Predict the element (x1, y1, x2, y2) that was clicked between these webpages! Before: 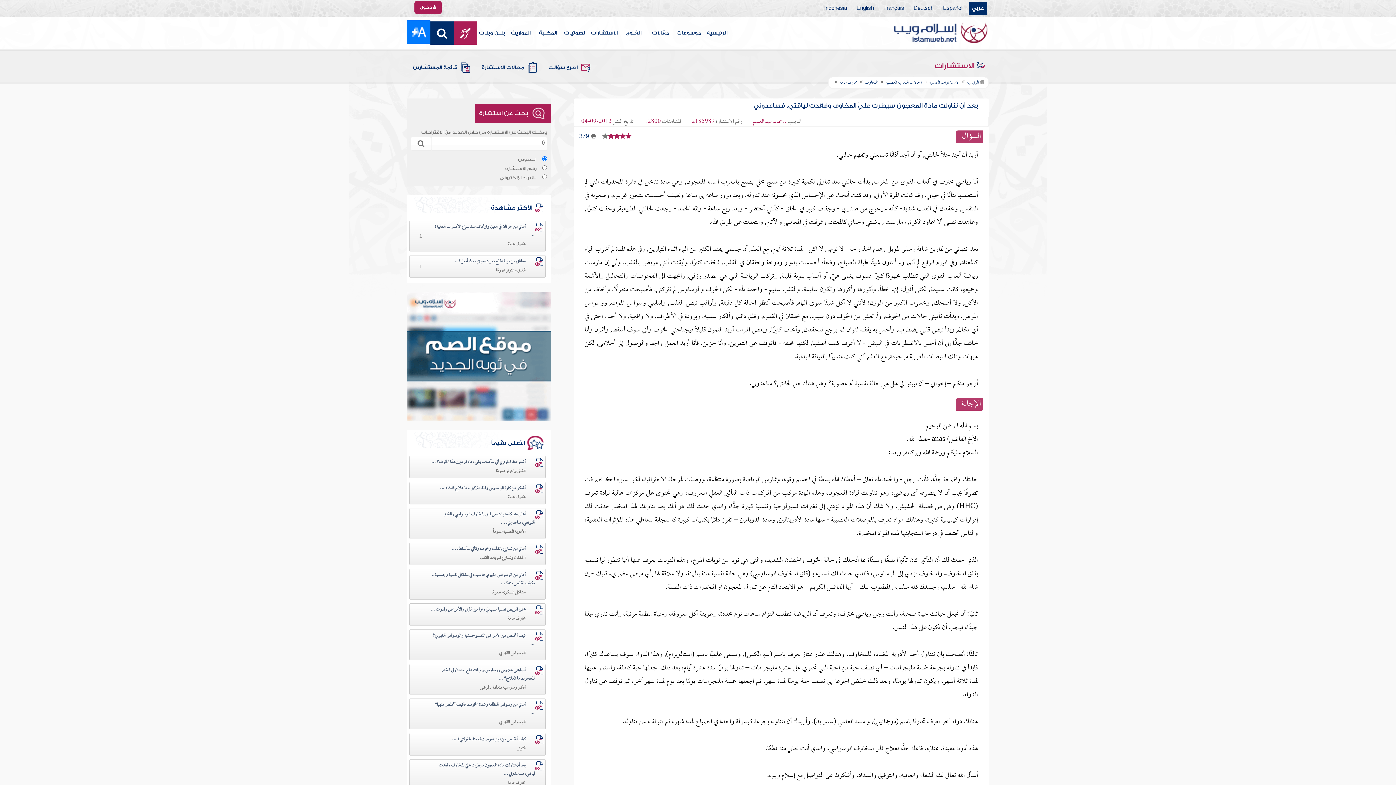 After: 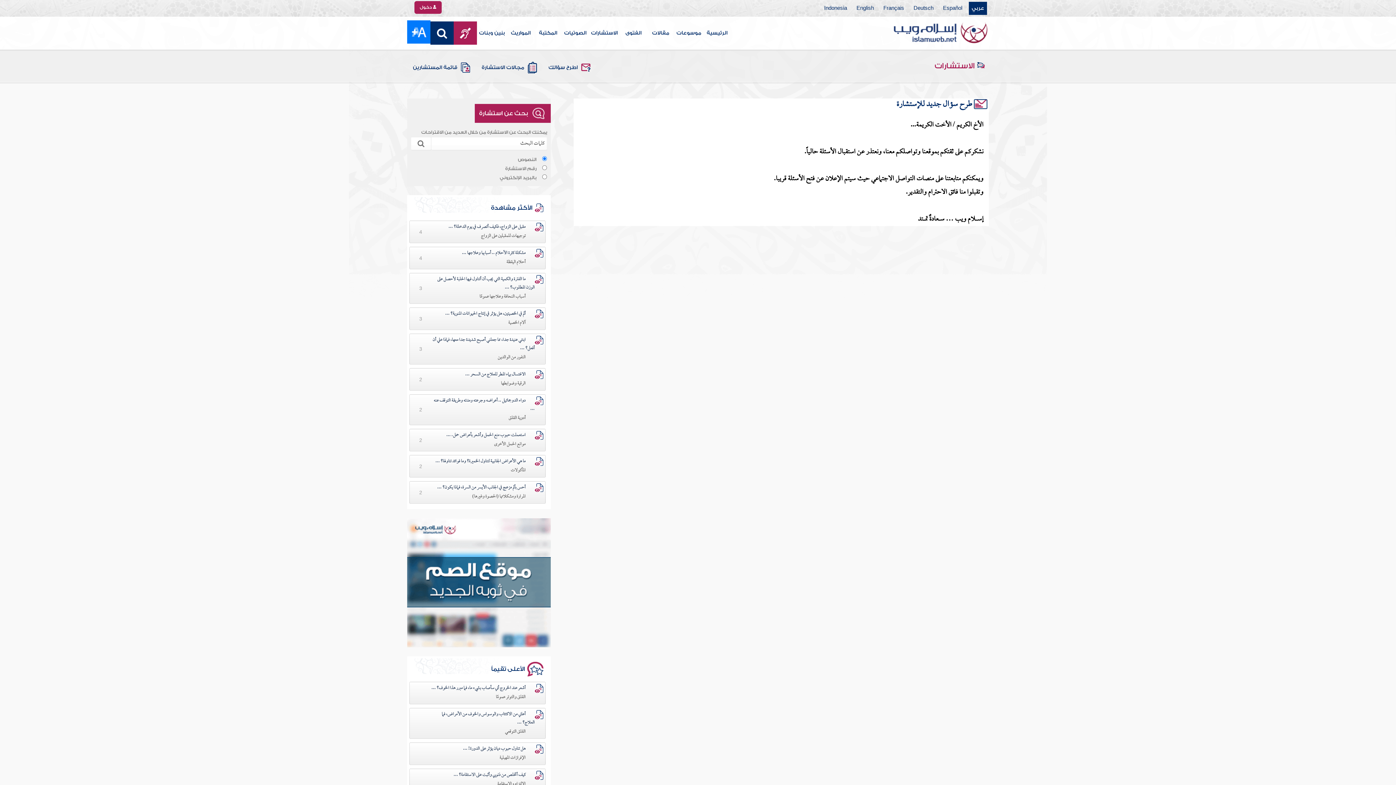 Action: label: اطرح سؤالك bbox: (546, 57, 592, 78)